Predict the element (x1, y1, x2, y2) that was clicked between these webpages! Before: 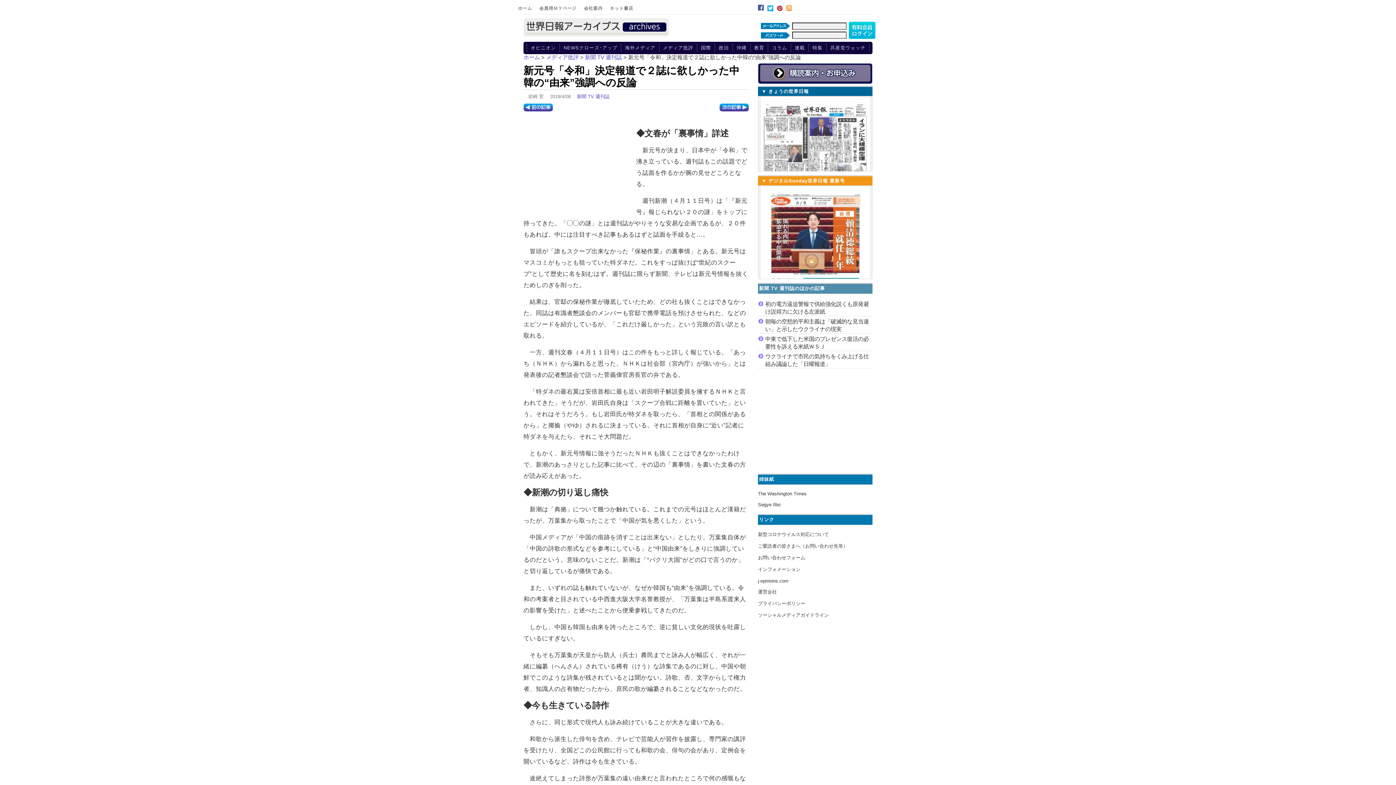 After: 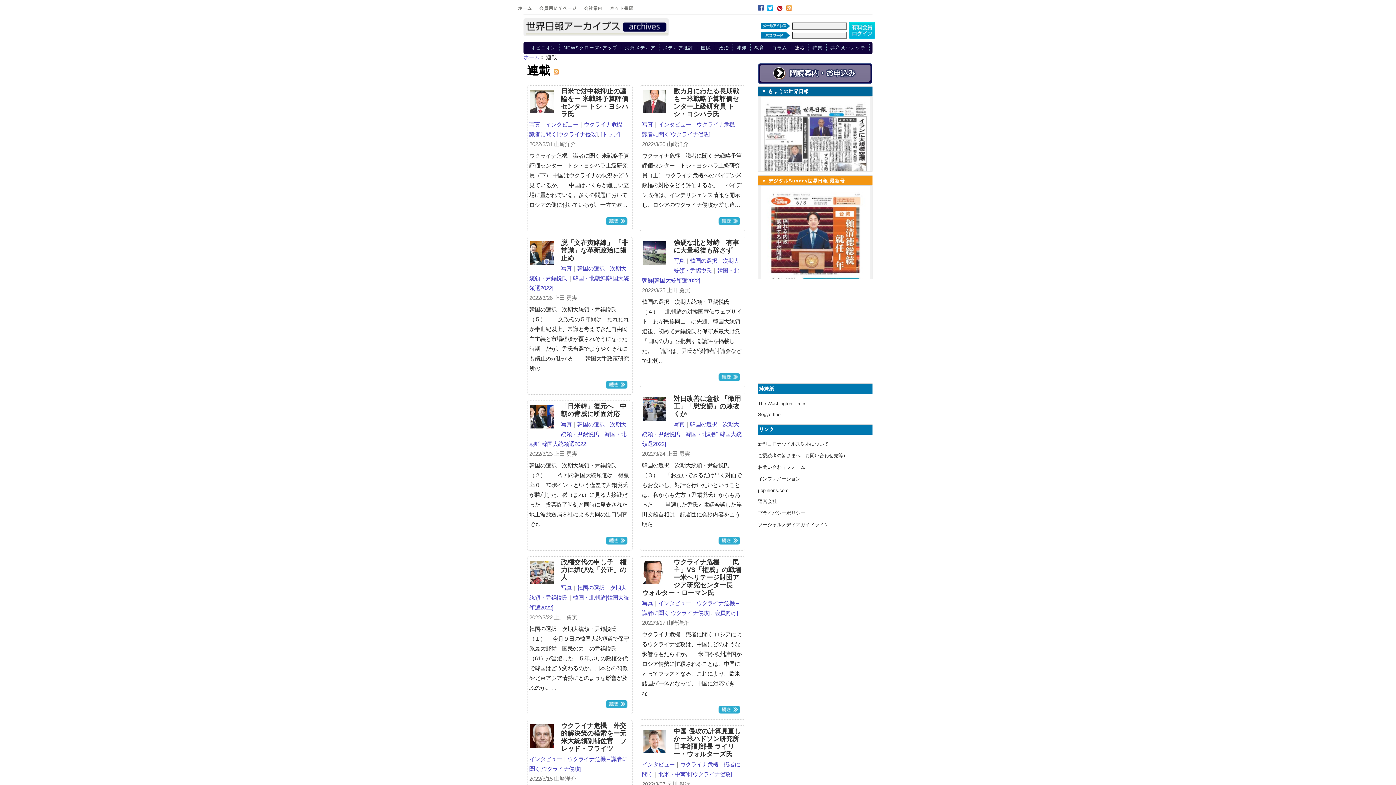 Action: bbox: (792, 44, 808, 52) label: 連載